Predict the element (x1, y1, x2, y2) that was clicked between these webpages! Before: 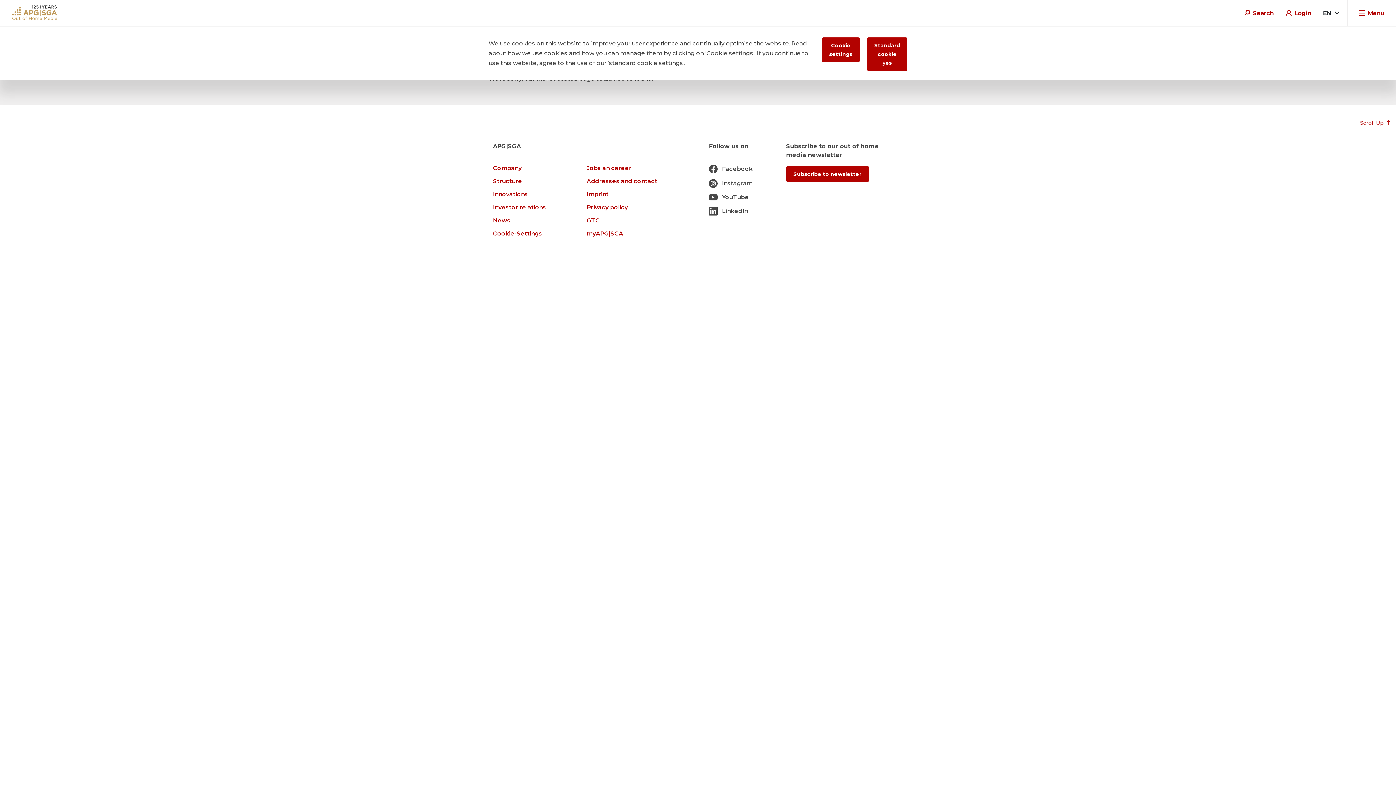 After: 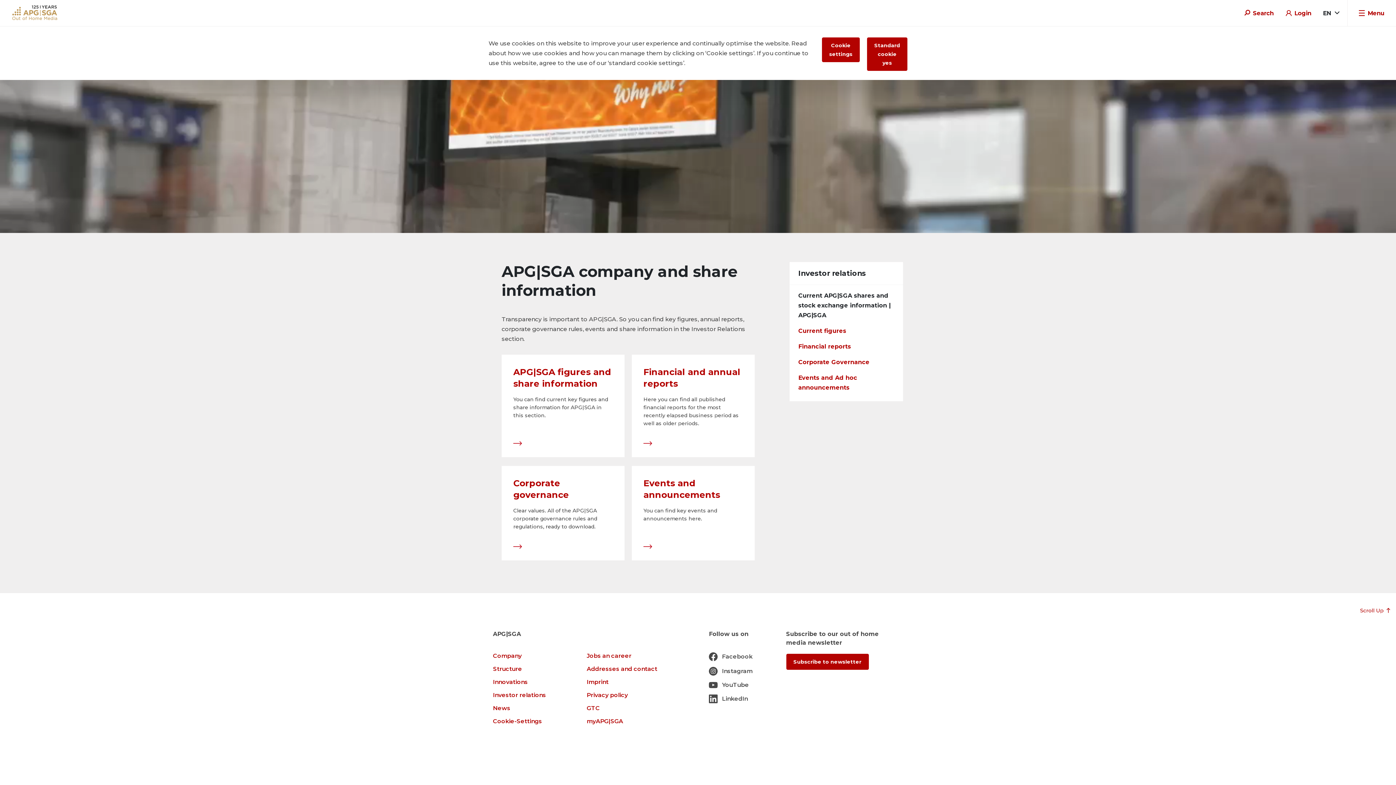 Action: bbox: (493, 204, 546, 211) label: Investor relations